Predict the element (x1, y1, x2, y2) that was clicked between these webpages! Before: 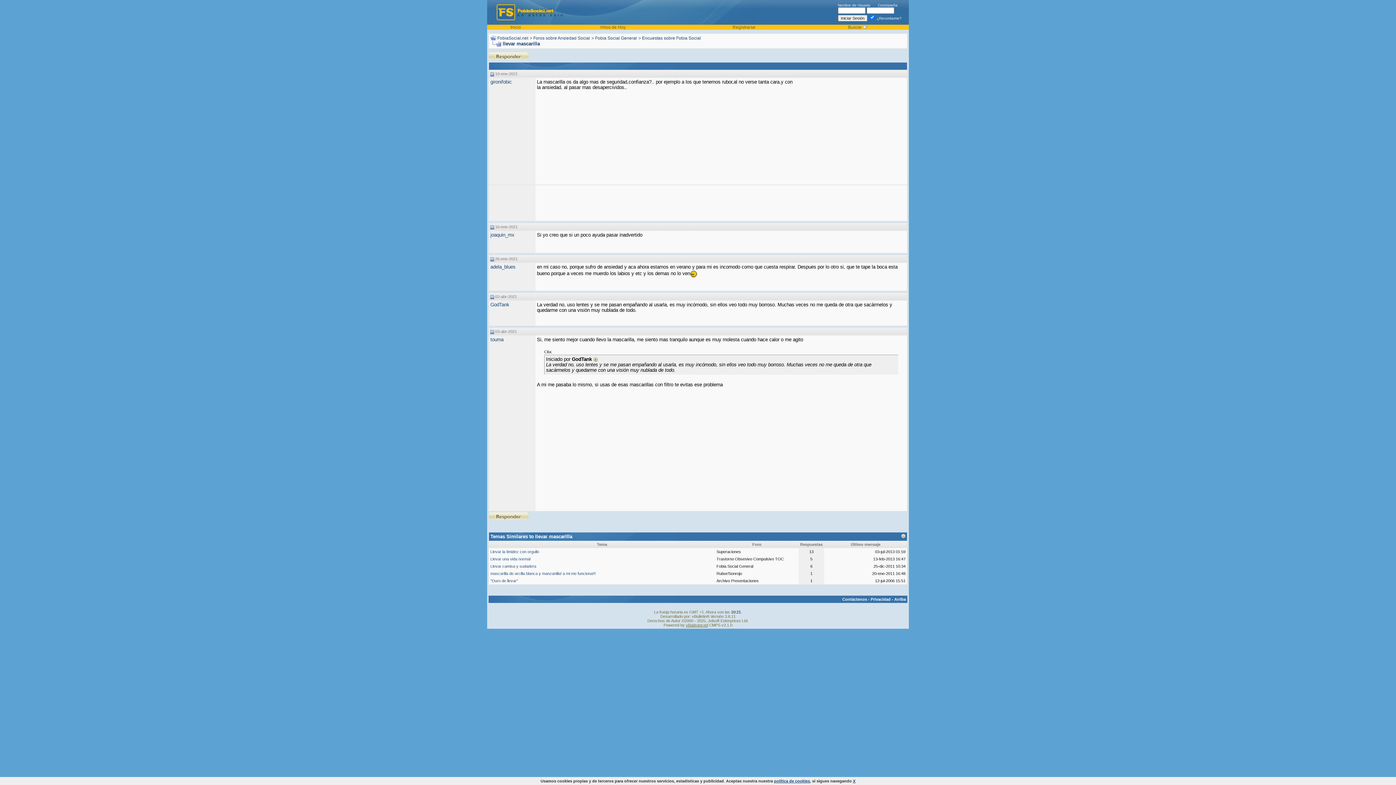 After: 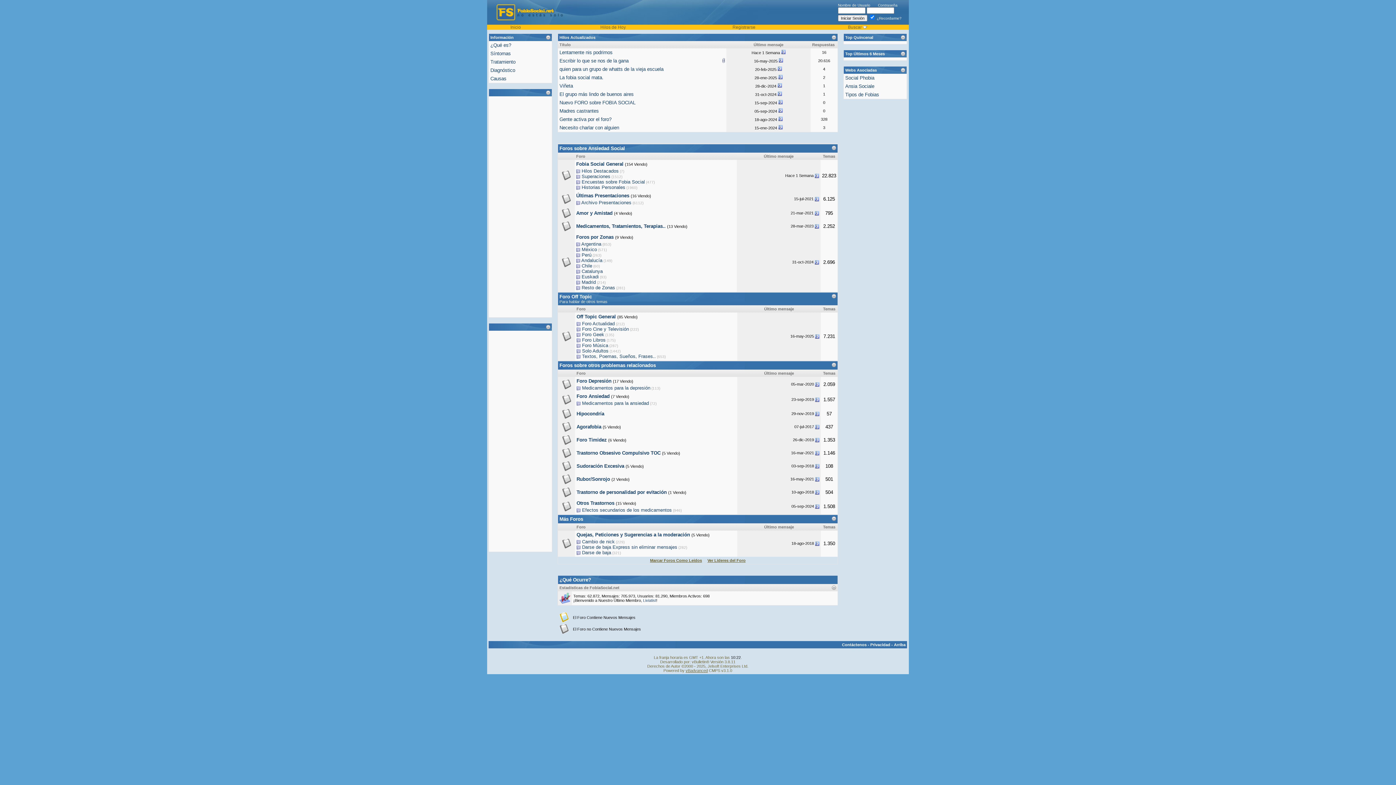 Action: bbox: (497, 35, 528, 40) label: FobiaSocial.net